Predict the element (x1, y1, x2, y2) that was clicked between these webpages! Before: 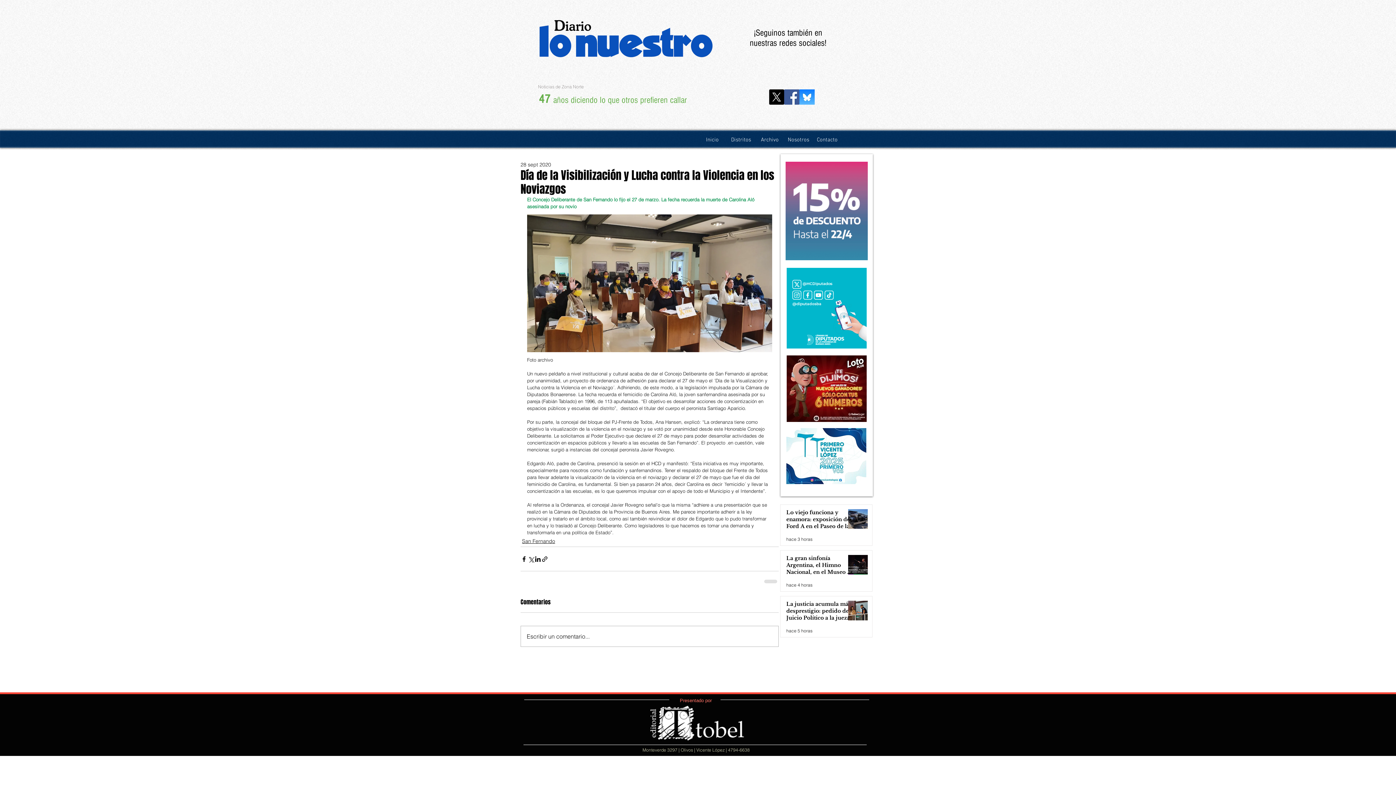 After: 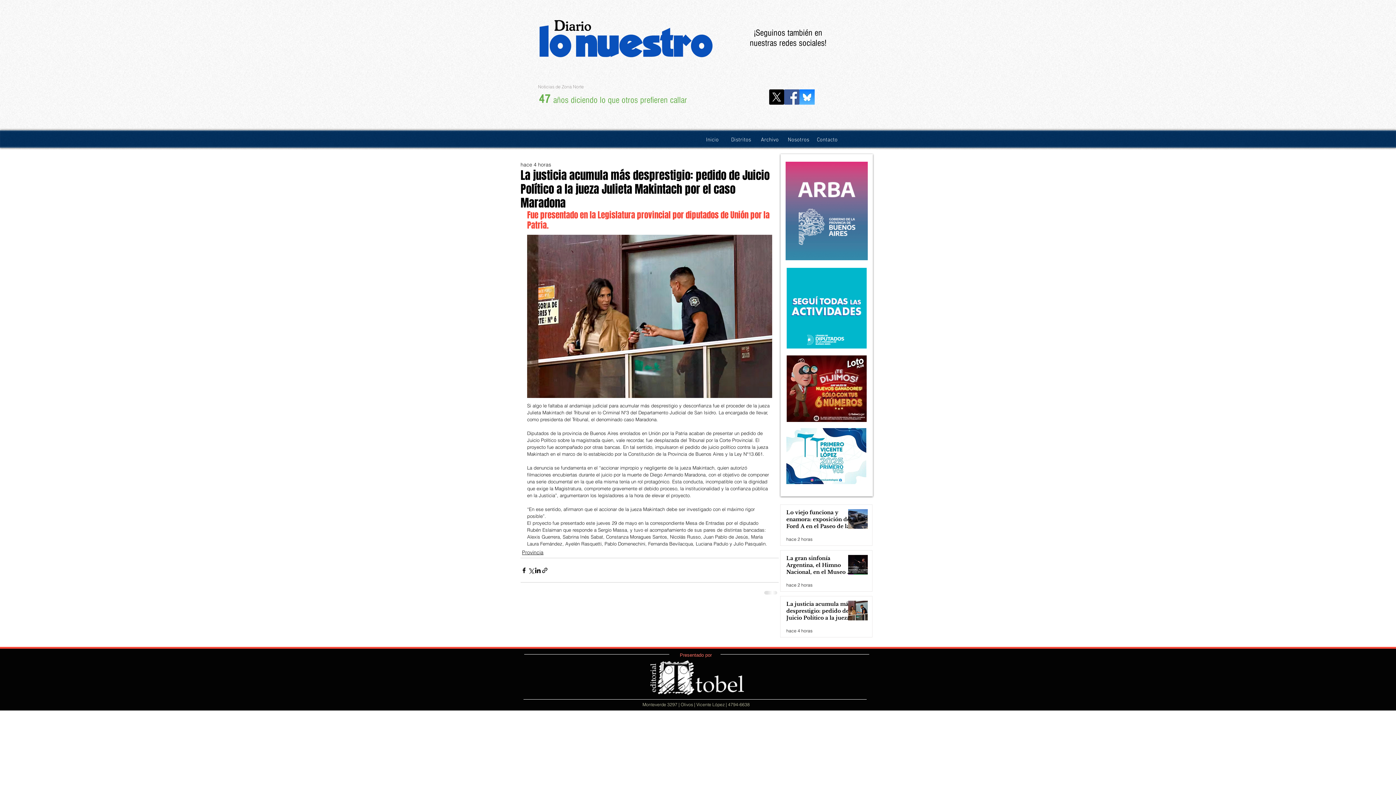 Action: bbox: (786, 601, 854, 624) label: La justicia acumula más desprestigio: pedido de Juicio Político a la jueza Julieta Makintach por el caso Maradona